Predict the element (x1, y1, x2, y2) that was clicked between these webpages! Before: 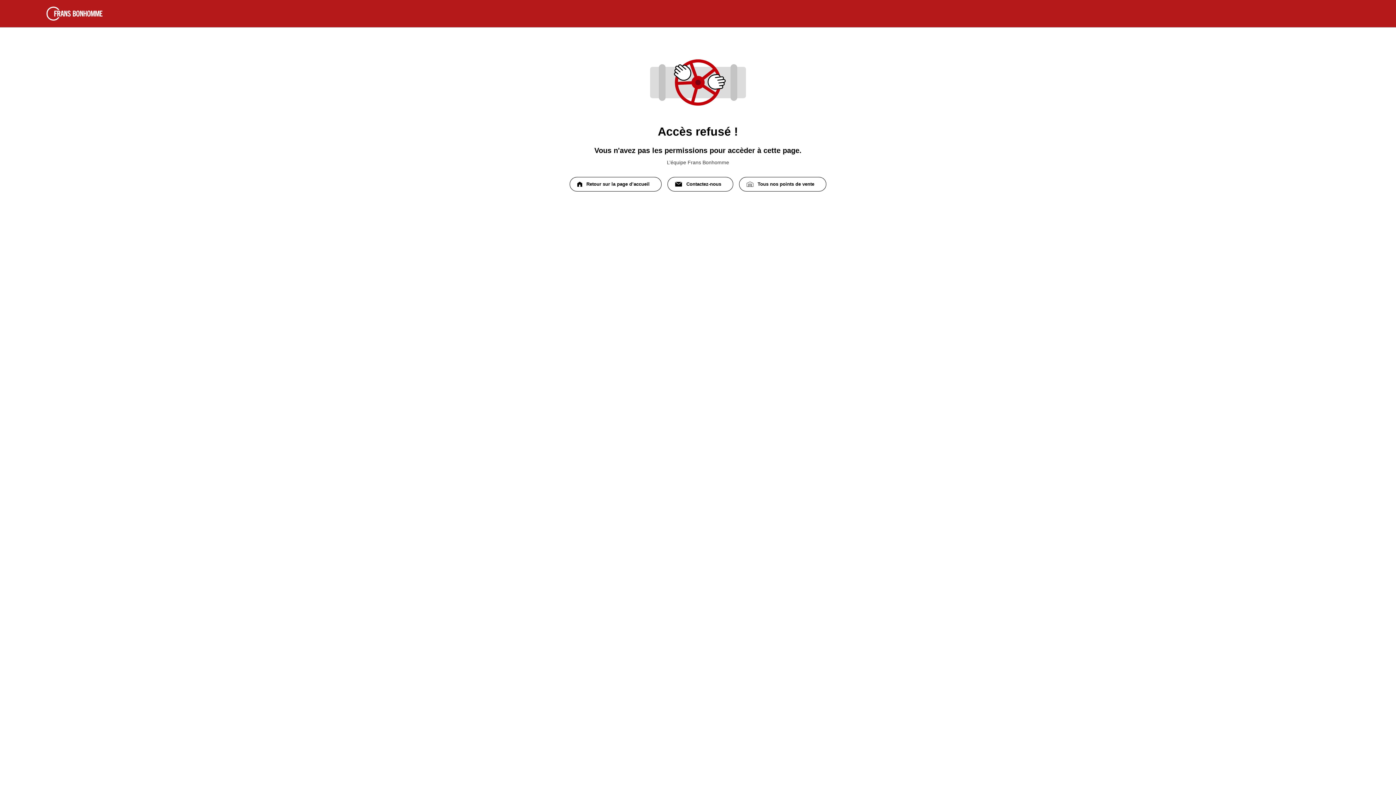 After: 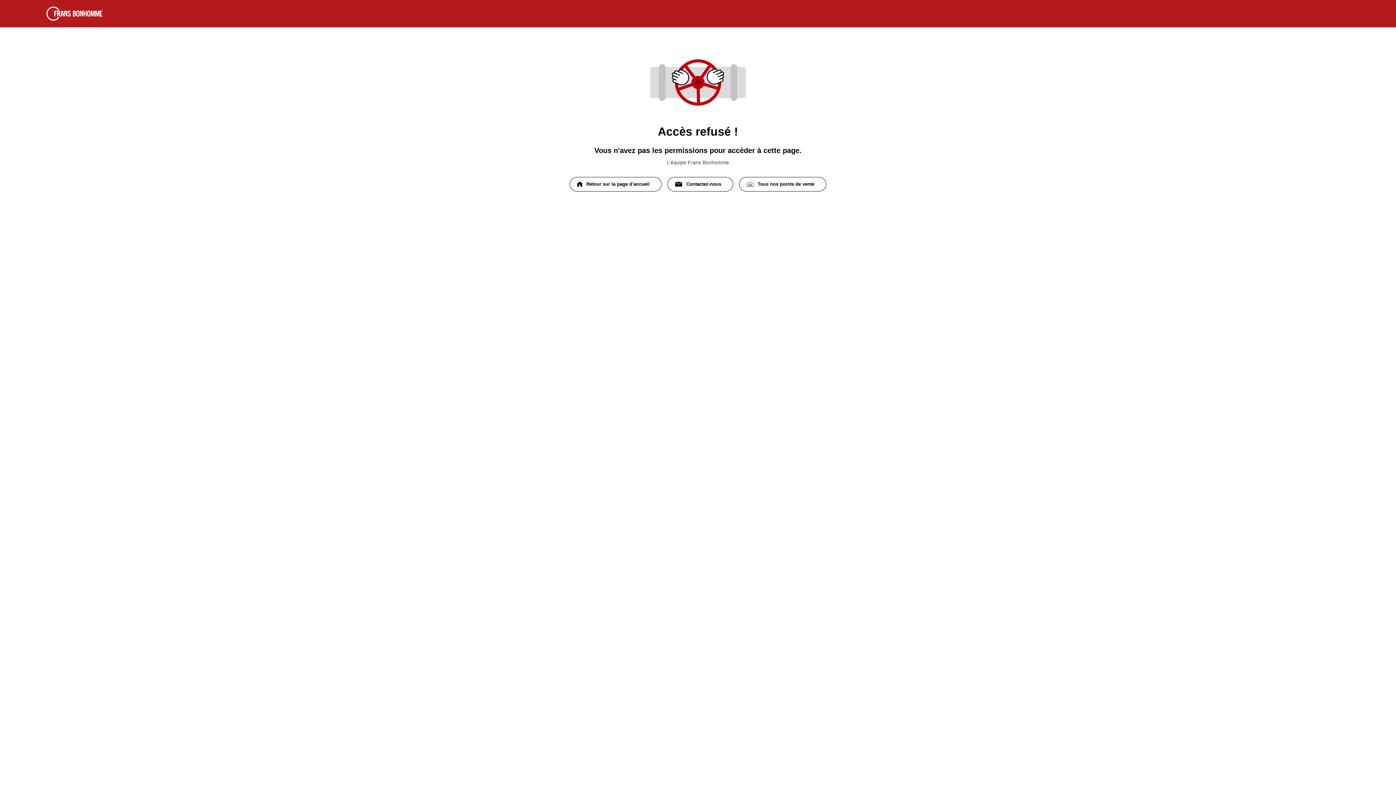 Action: label: Retour sur la page d’accueil bbox: (569, 177, 661, 191)